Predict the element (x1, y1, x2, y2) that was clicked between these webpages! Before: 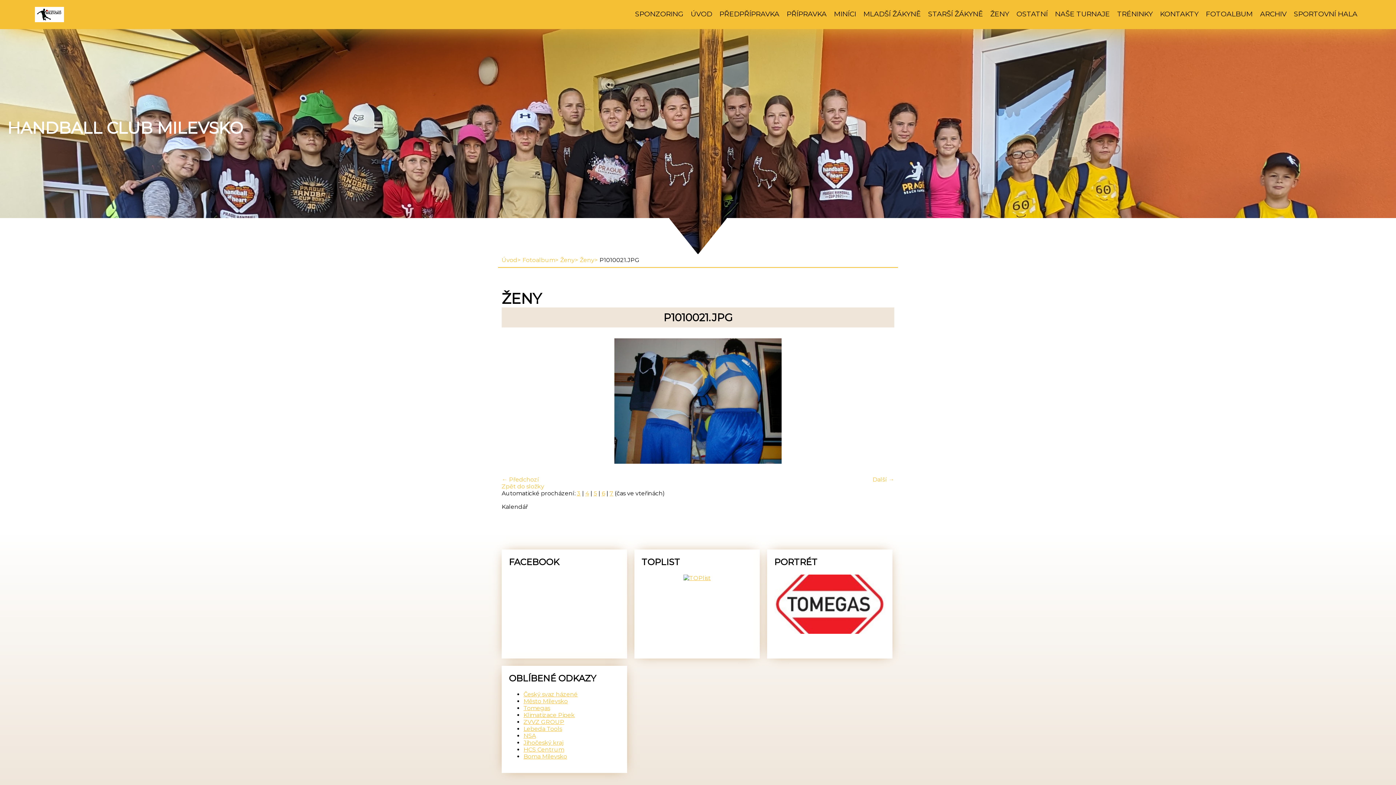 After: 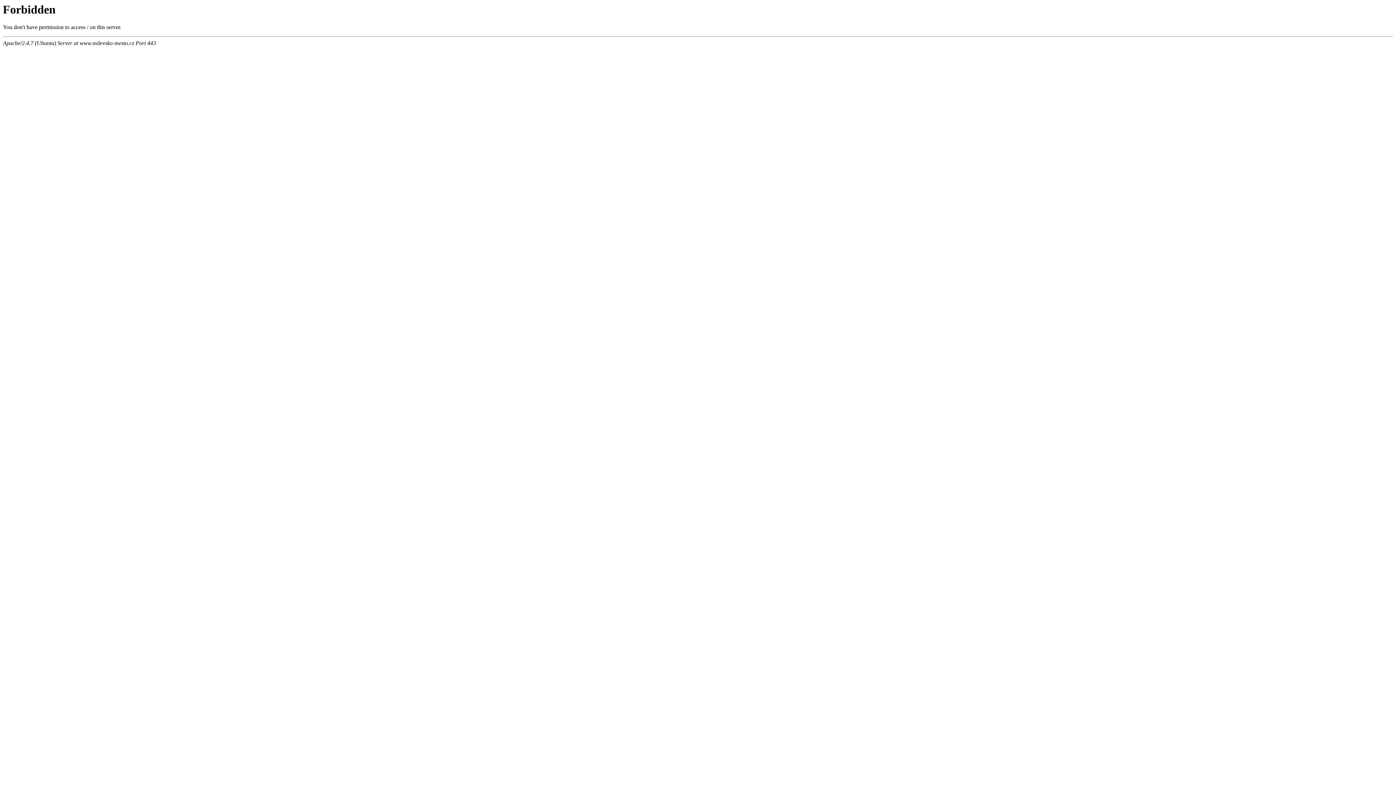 Action: label: Město Milevsko bbox: (523, 698, 568, 705)